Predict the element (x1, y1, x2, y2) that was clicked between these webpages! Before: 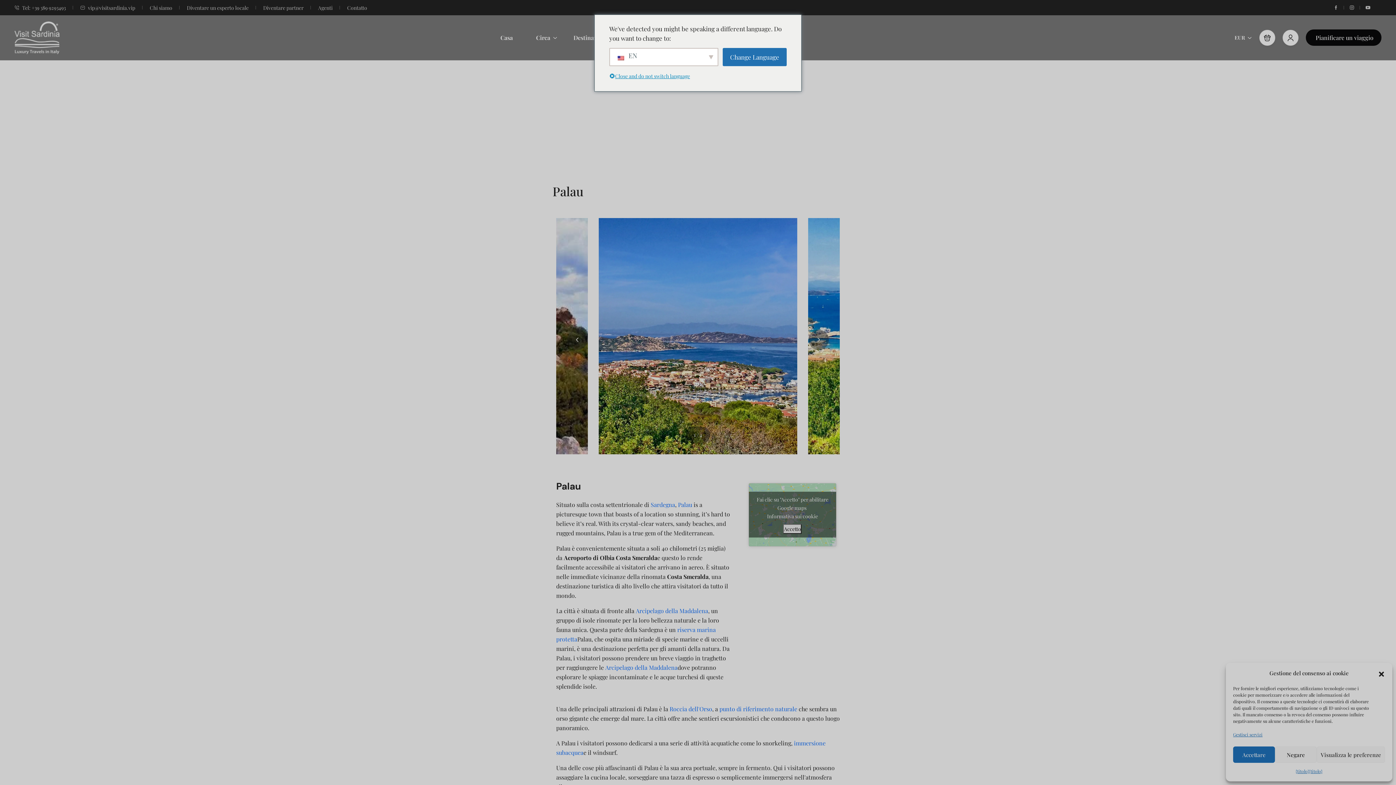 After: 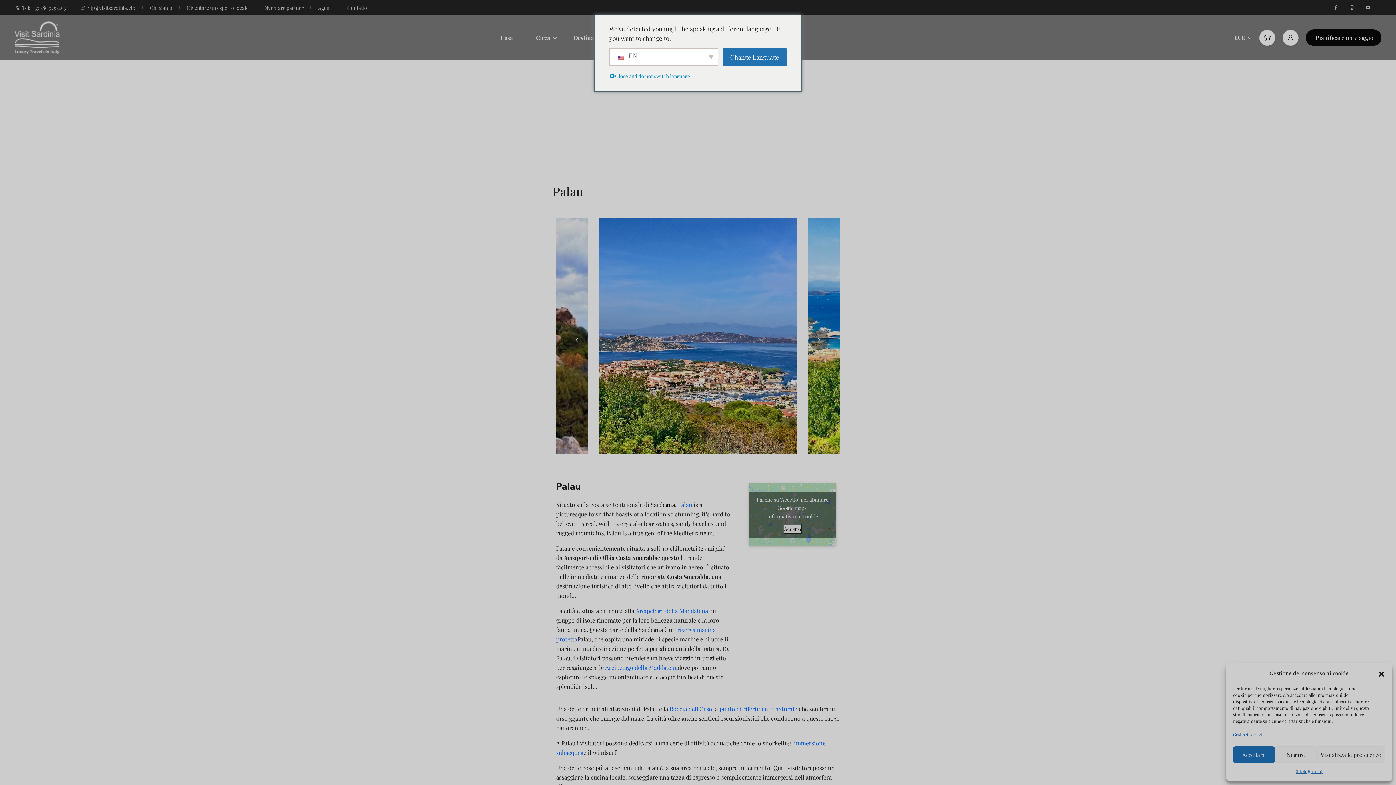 Action: label: Sardegna bbox: (650, 501, 675, 508)